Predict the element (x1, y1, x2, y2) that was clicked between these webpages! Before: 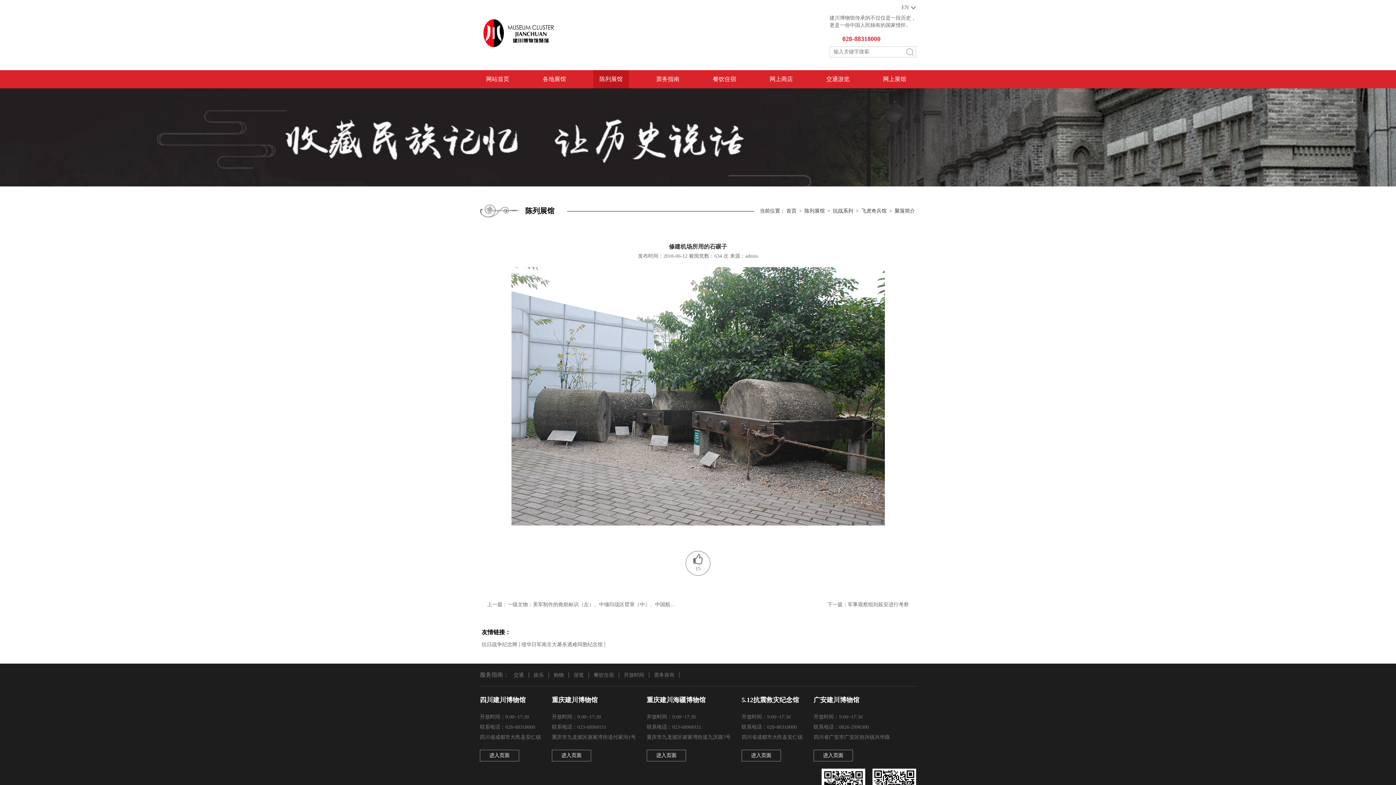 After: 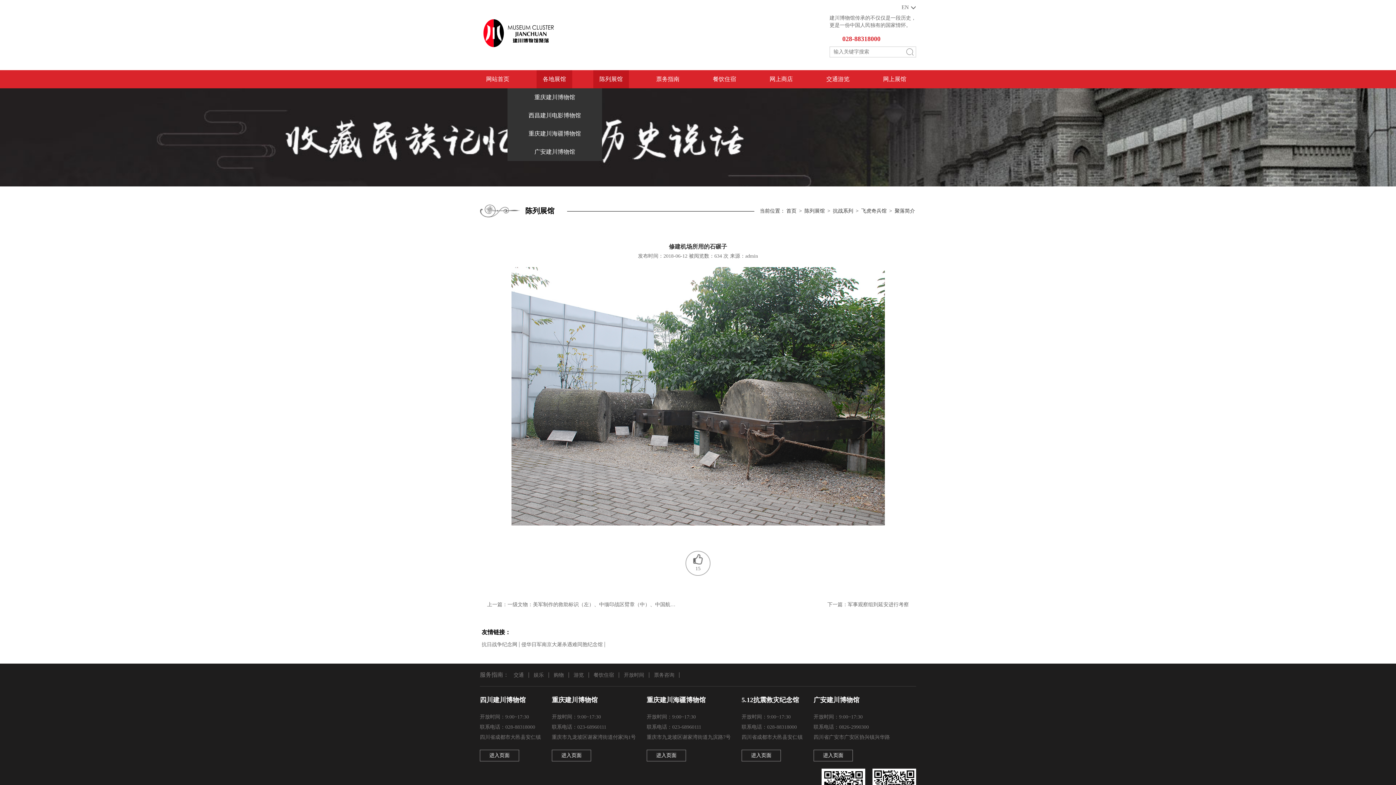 Action: bbox: (536, 70, 572, 88) label: 各地展馆